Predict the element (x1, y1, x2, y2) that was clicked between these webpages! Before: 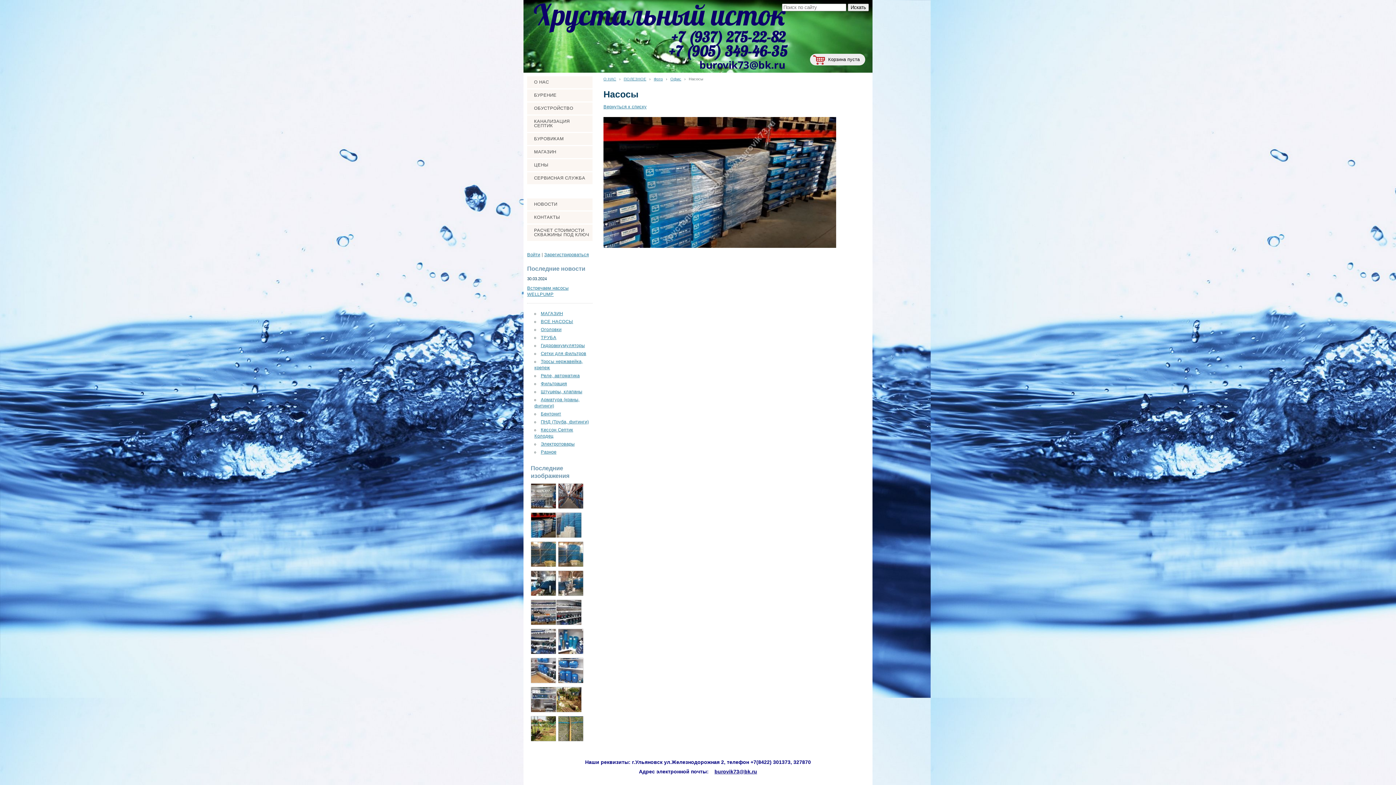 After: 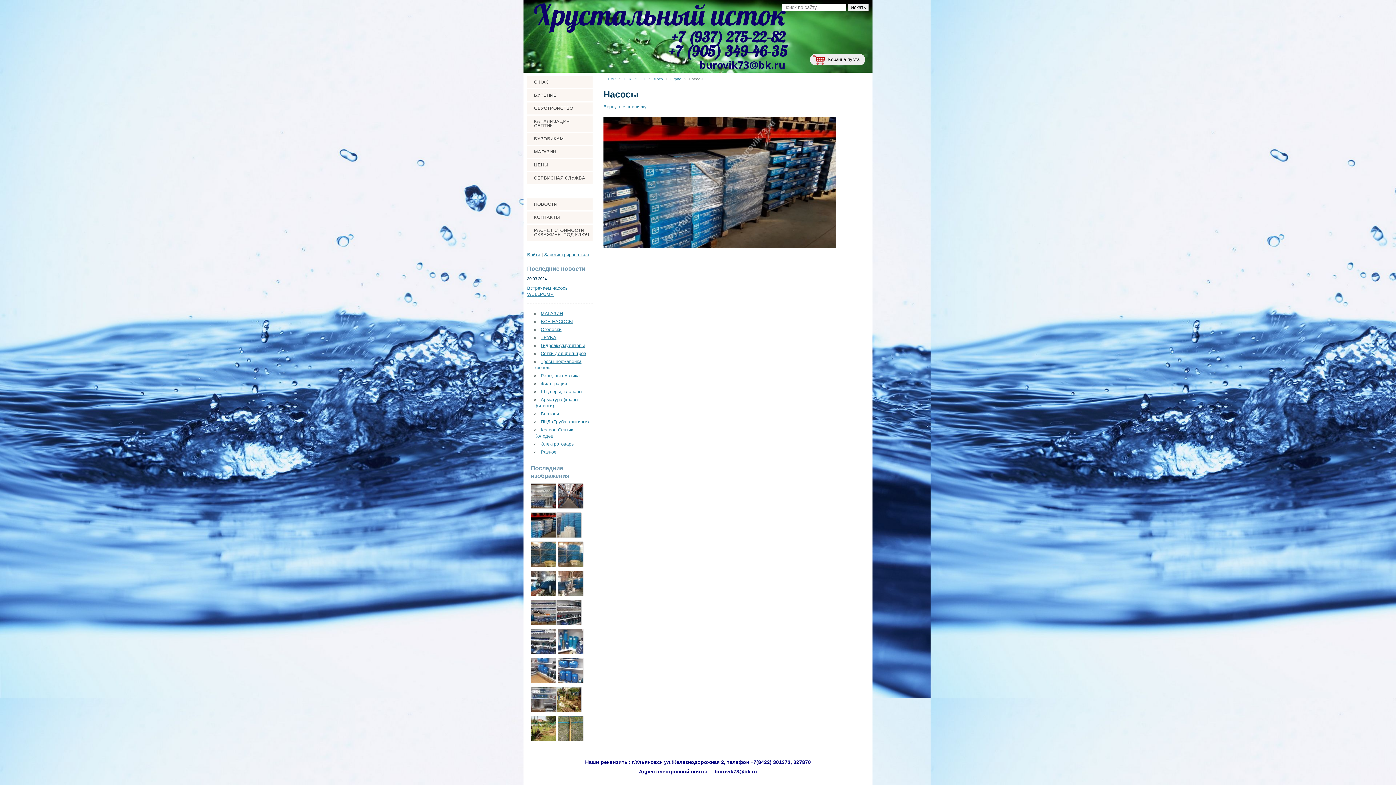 Action: bbox: (530, 512, 556, 538)